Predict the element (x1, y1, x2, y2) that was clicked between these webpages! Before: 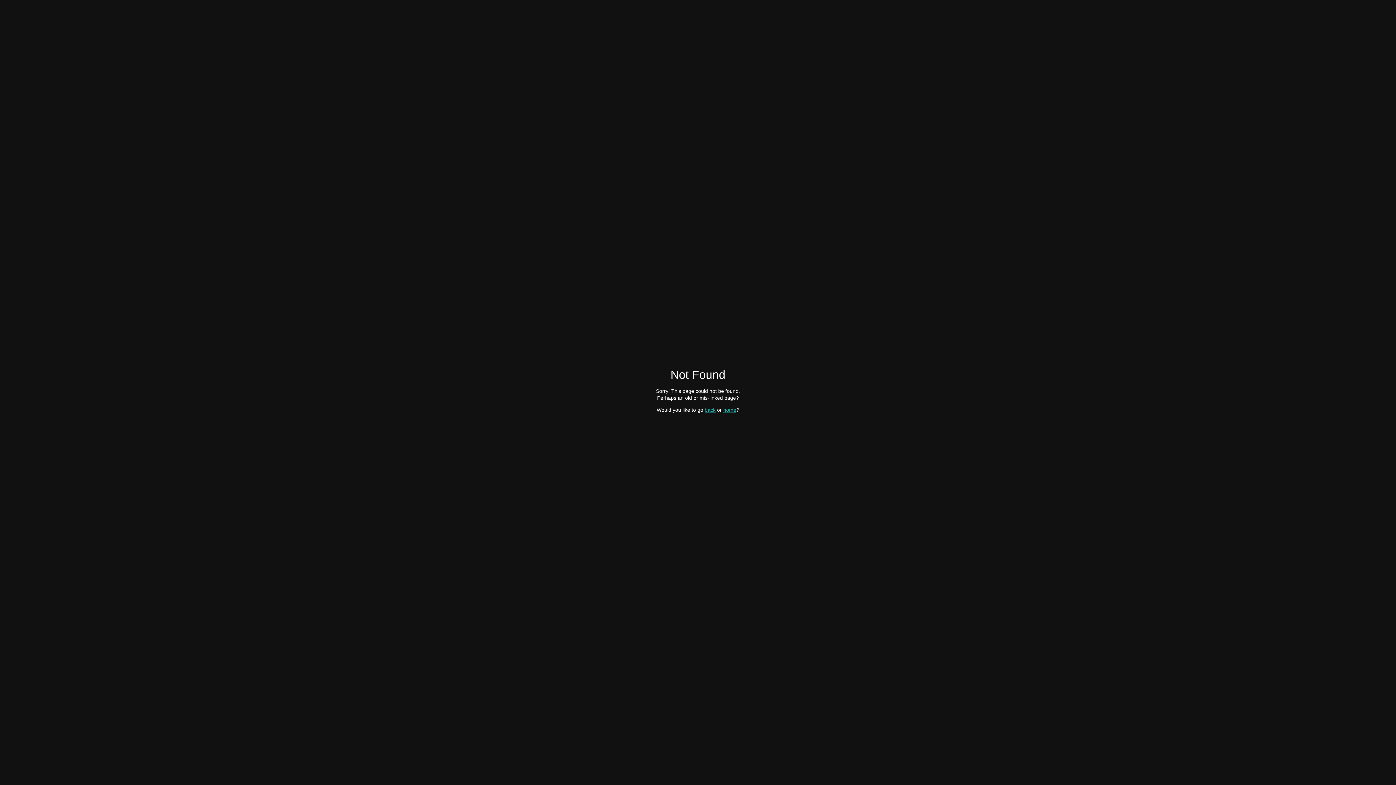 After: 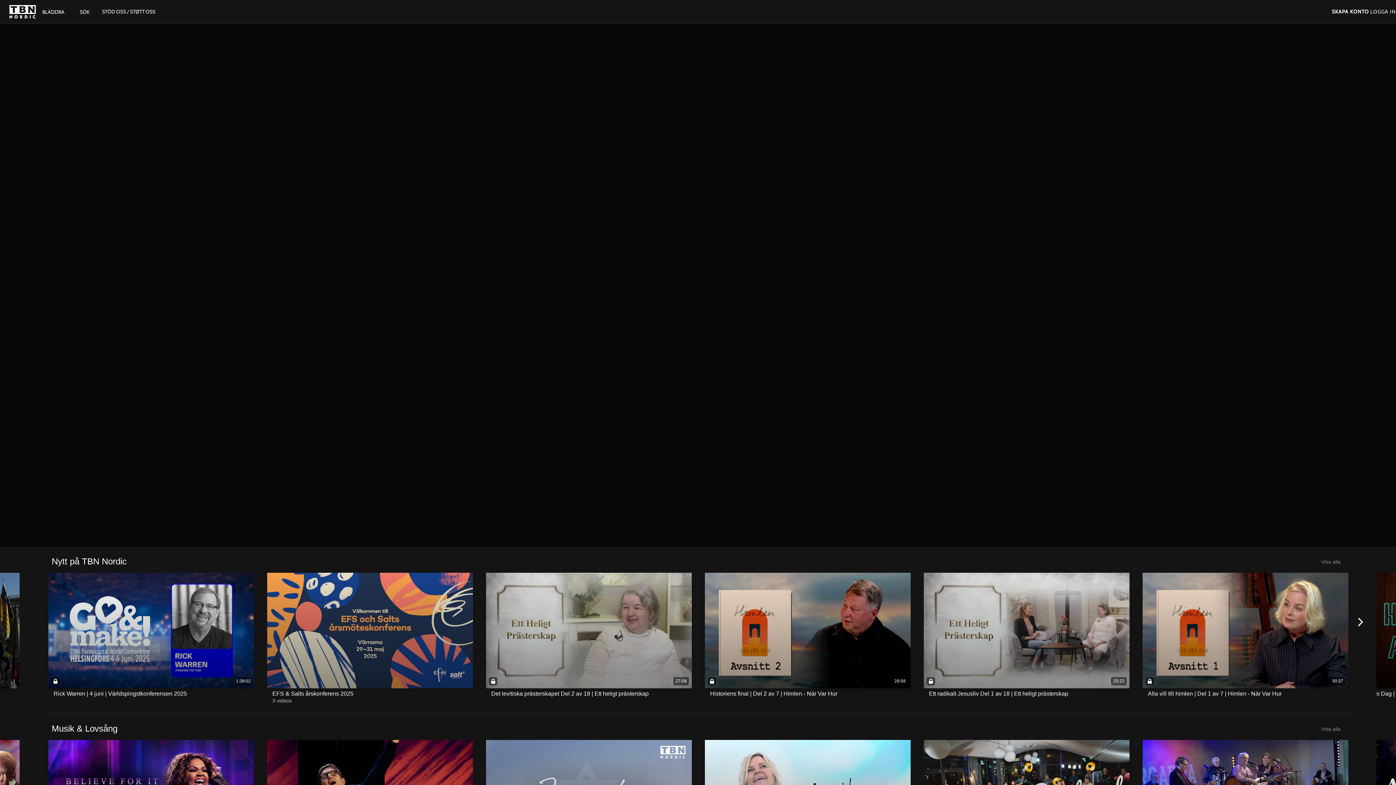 Action: bbox: (723, 407, 736, 412) label: home